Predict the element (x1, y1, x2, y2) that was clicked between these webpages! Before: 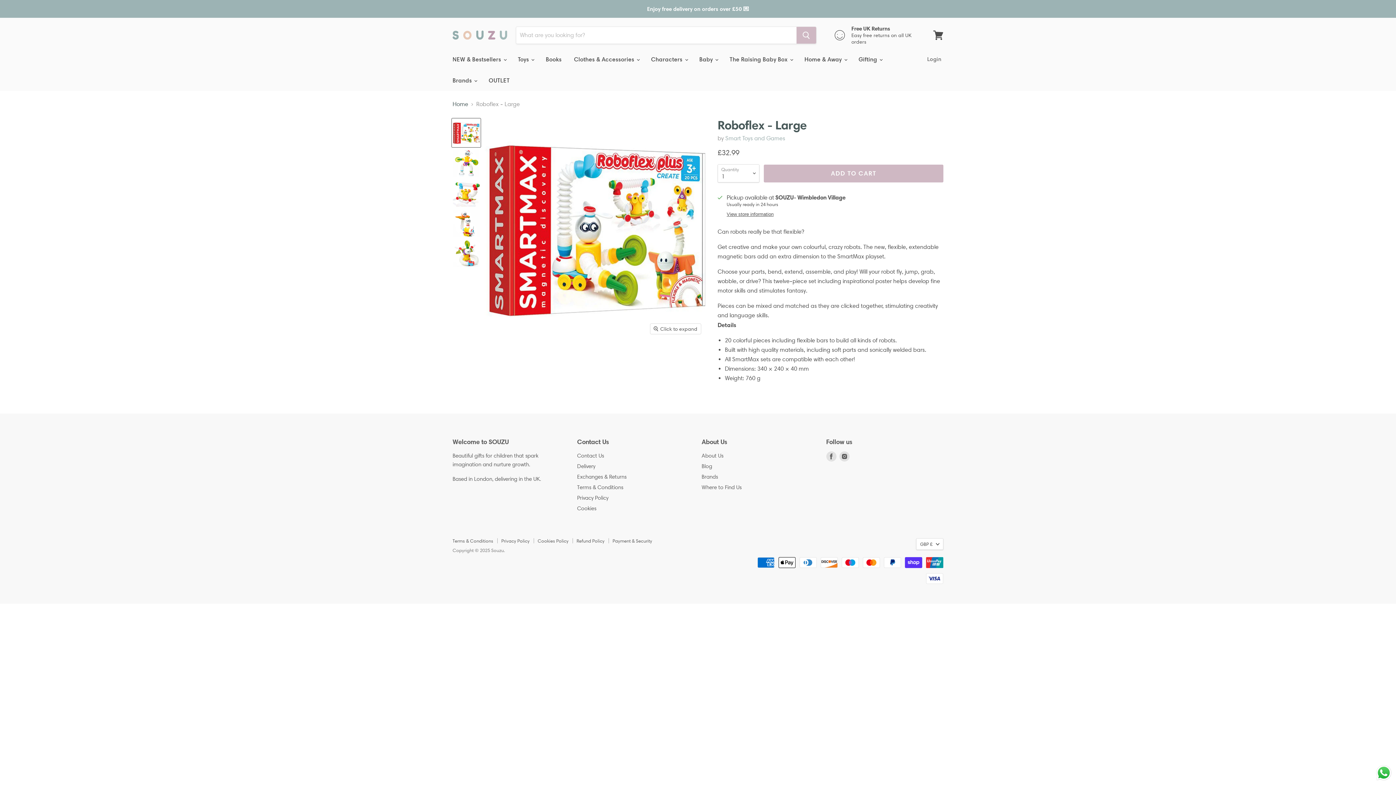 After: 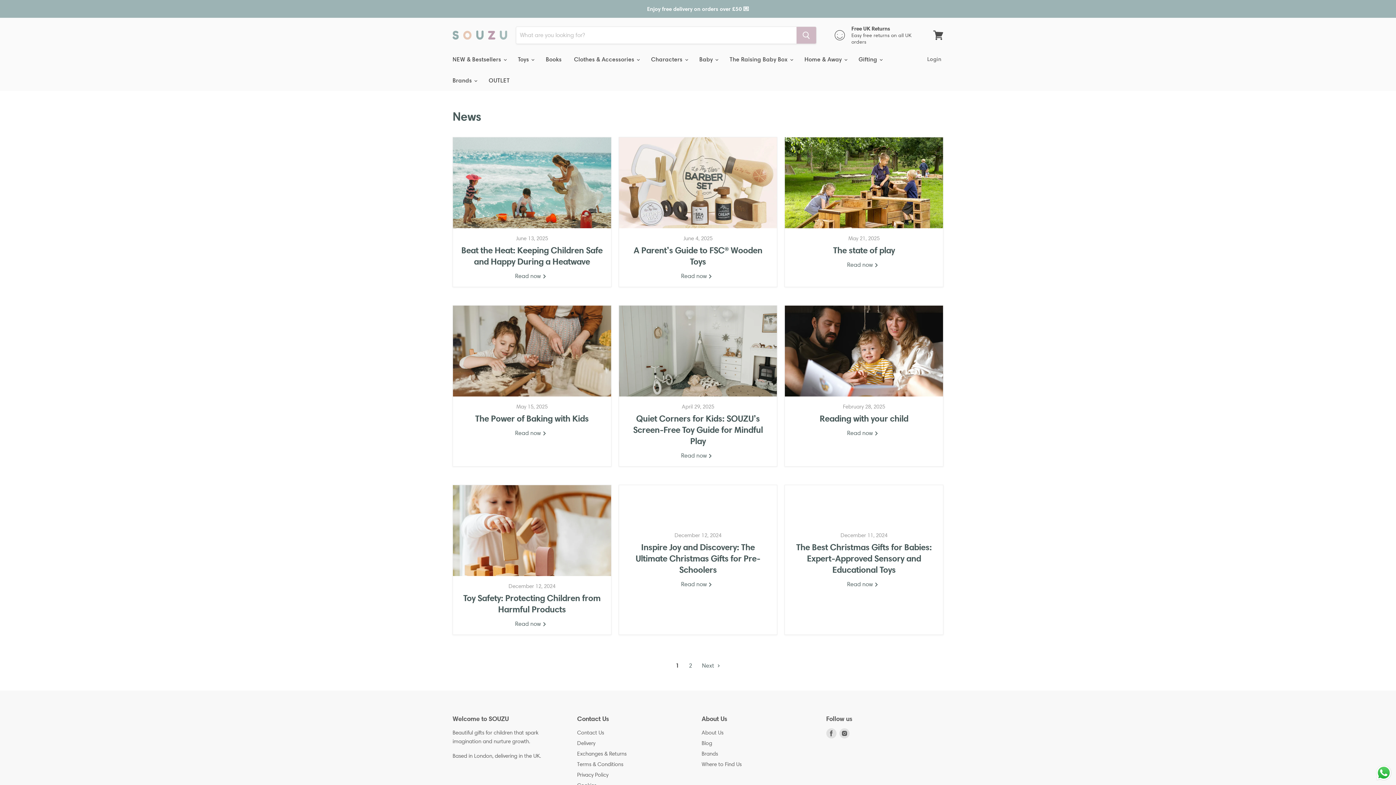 Action: label: Blog bbox: (701, 463, 712, 469)